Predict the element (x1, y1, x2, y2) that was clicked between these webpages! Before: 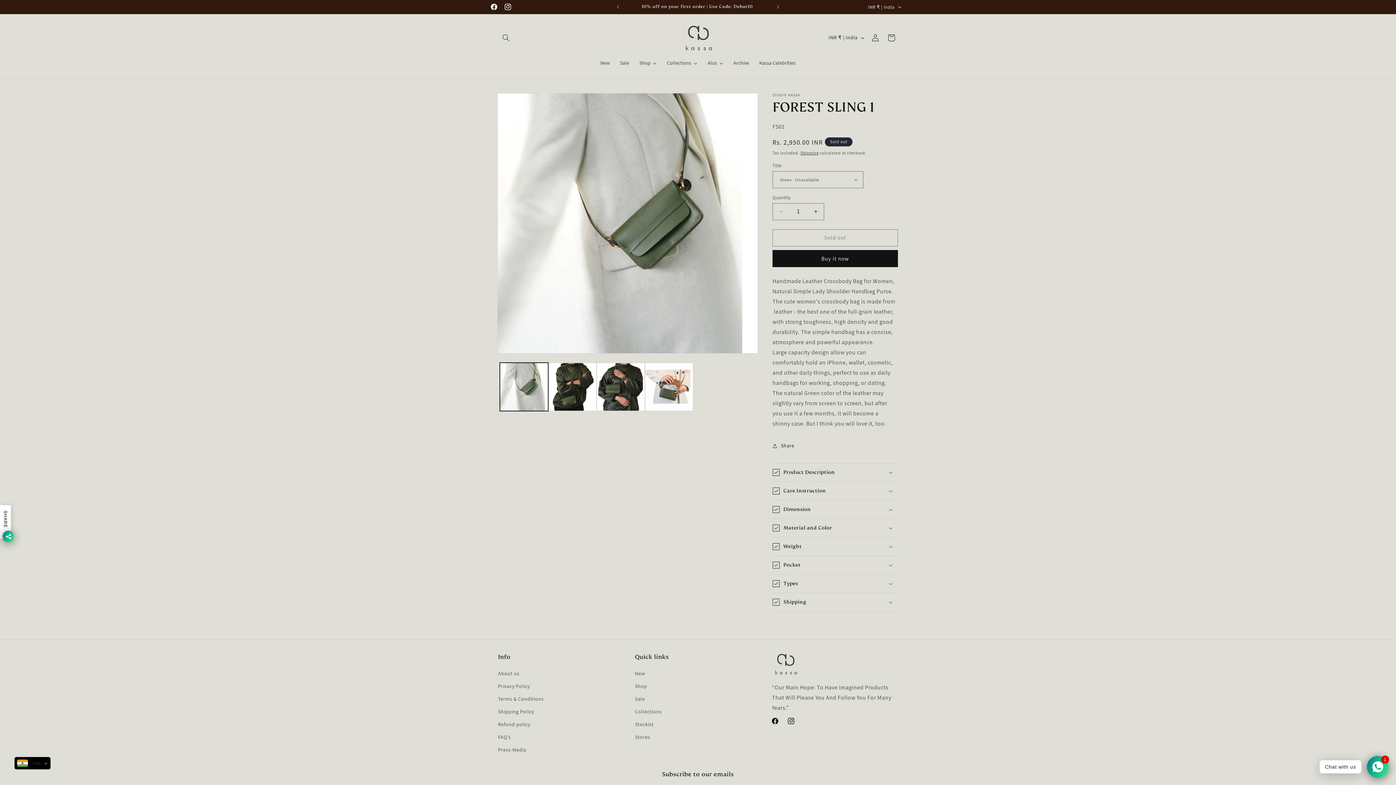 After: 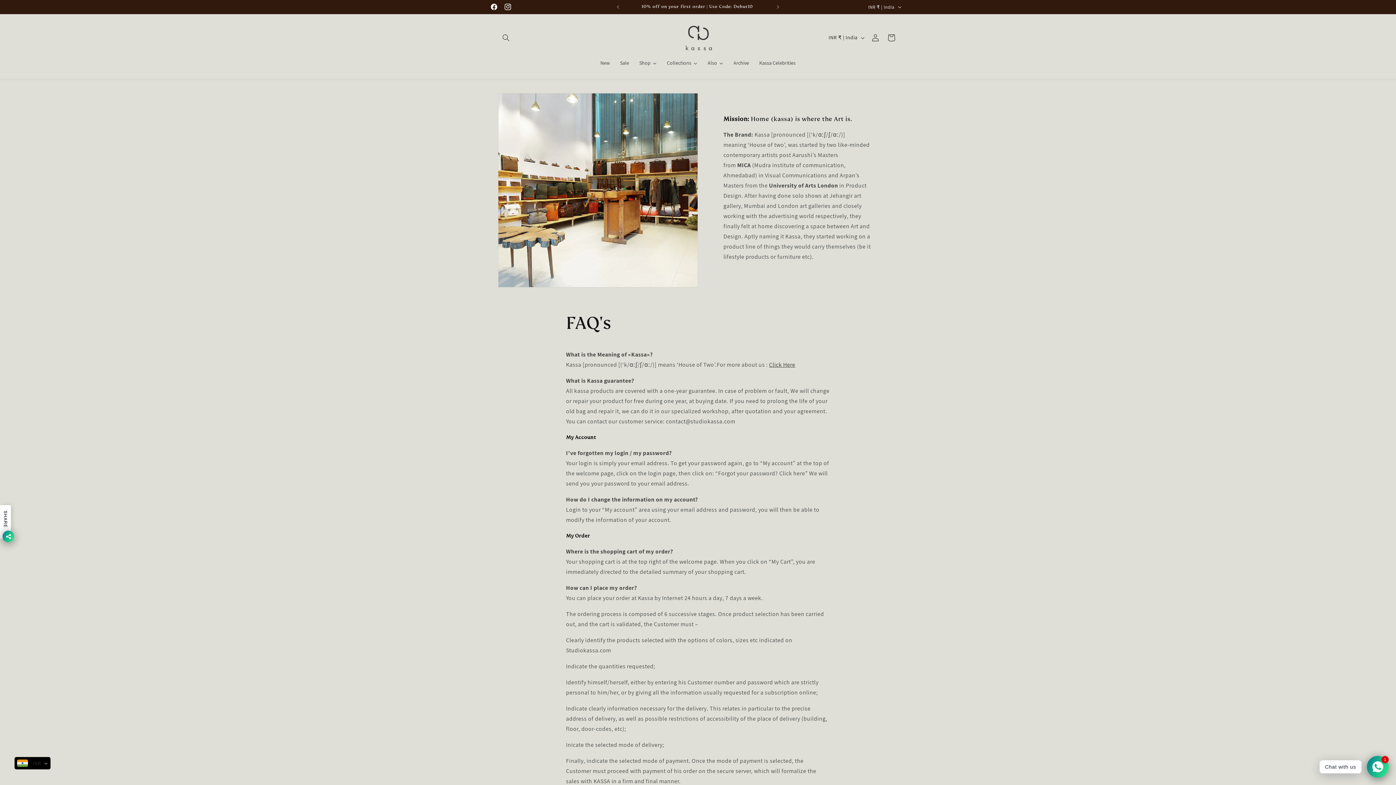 Action: bbox: (498, 731, 510, 743) label: FAQ's